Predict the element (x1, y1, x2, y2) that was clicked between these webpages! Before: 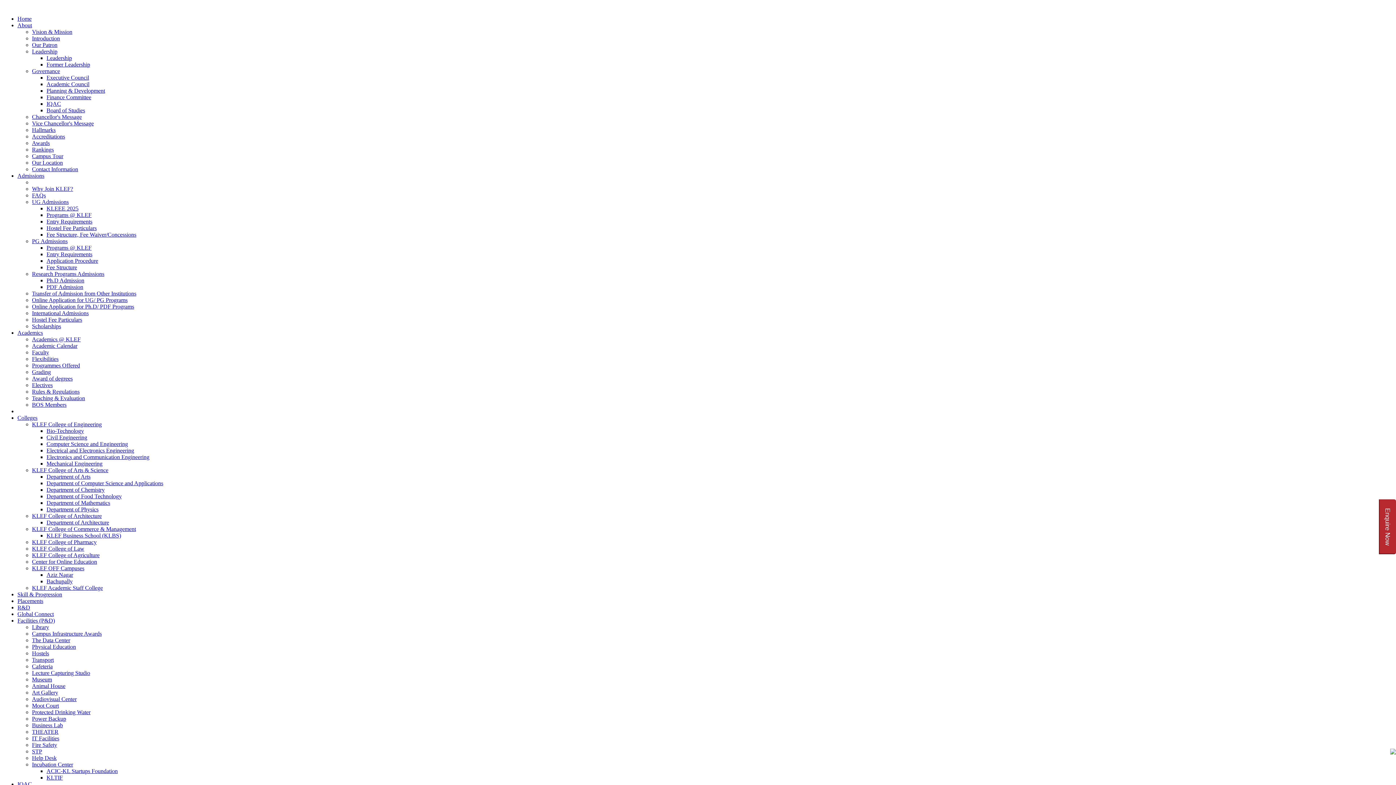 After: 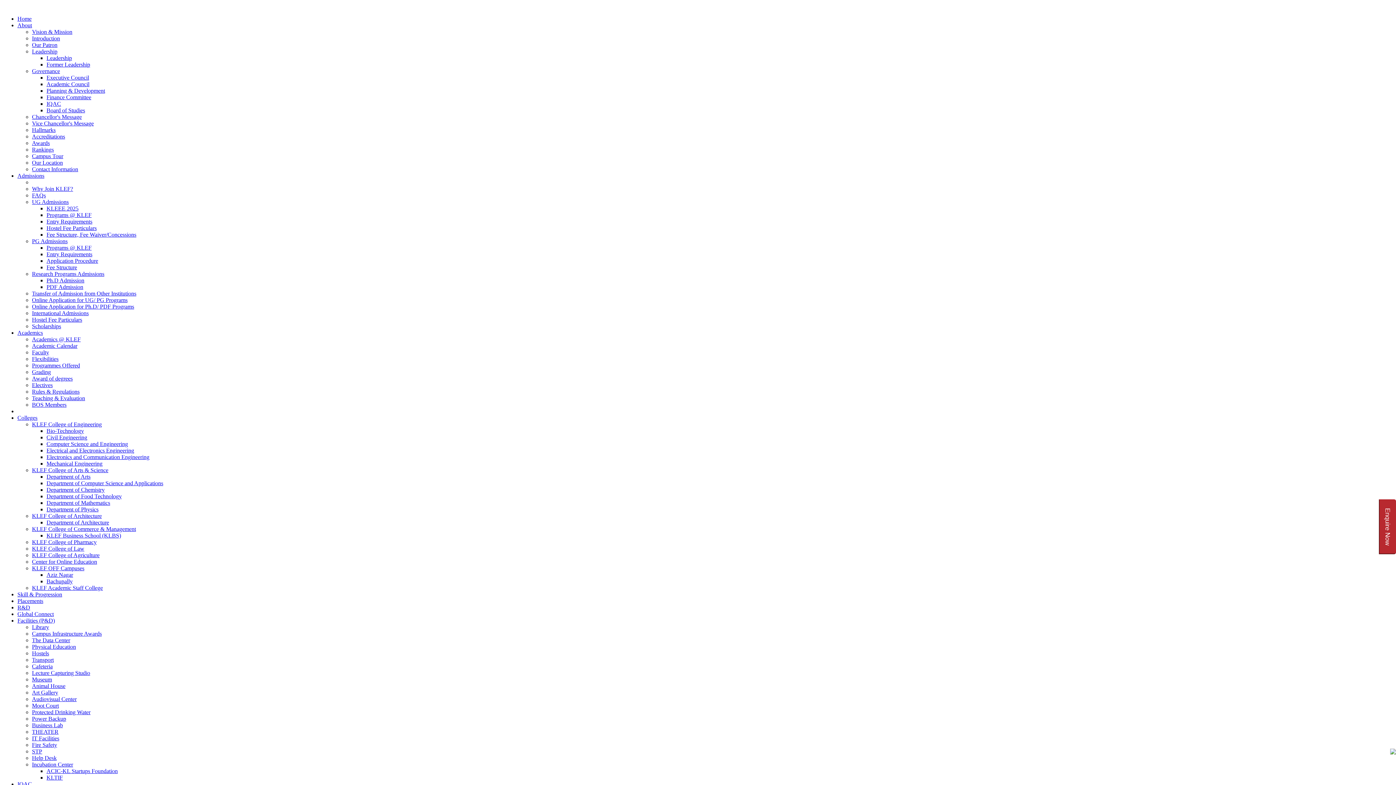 Action: bbox: (32, 545, 84, 552) label: KLEF College of Law